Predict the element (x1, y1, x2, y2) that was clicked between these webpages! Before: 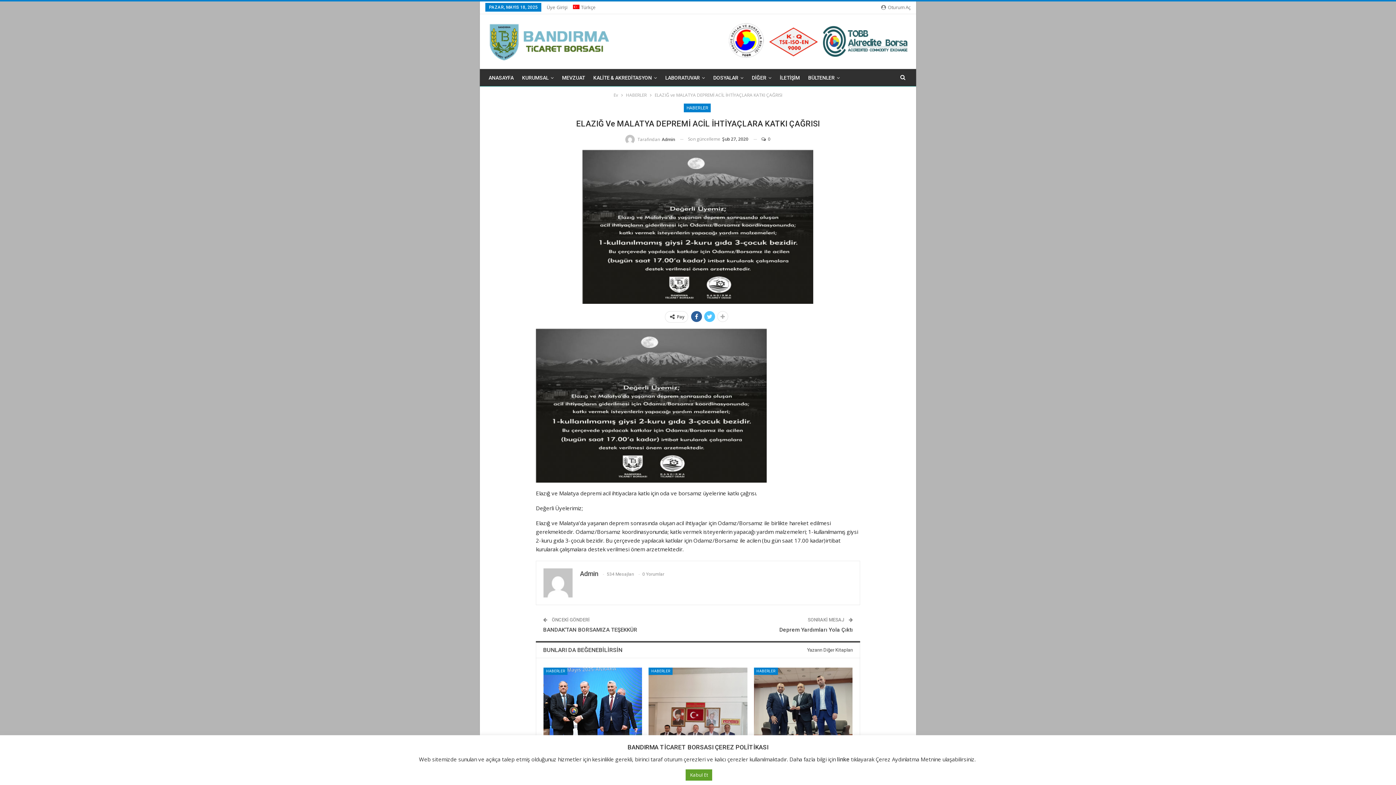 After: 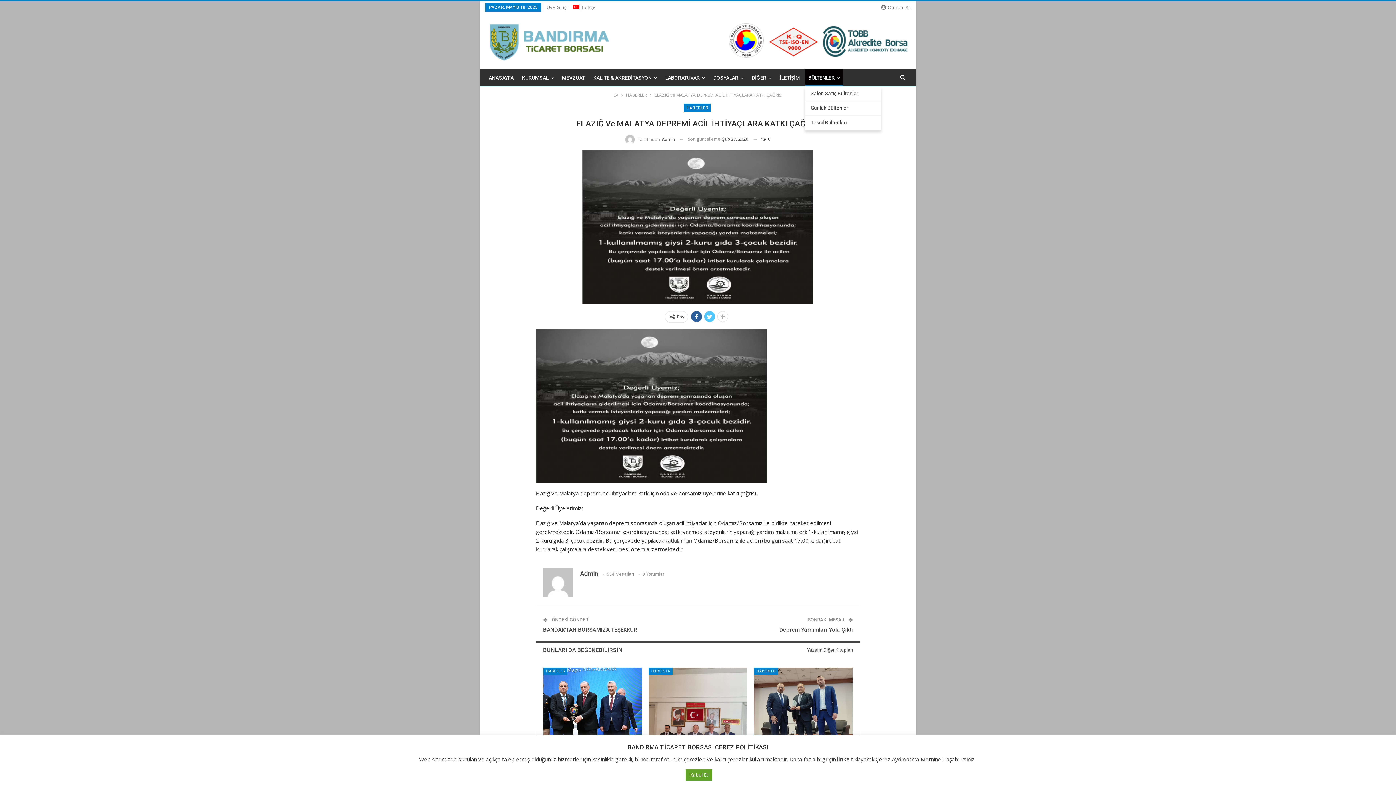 Action: label: BÜLTENLER bbox: (805, 69, 843, 86)